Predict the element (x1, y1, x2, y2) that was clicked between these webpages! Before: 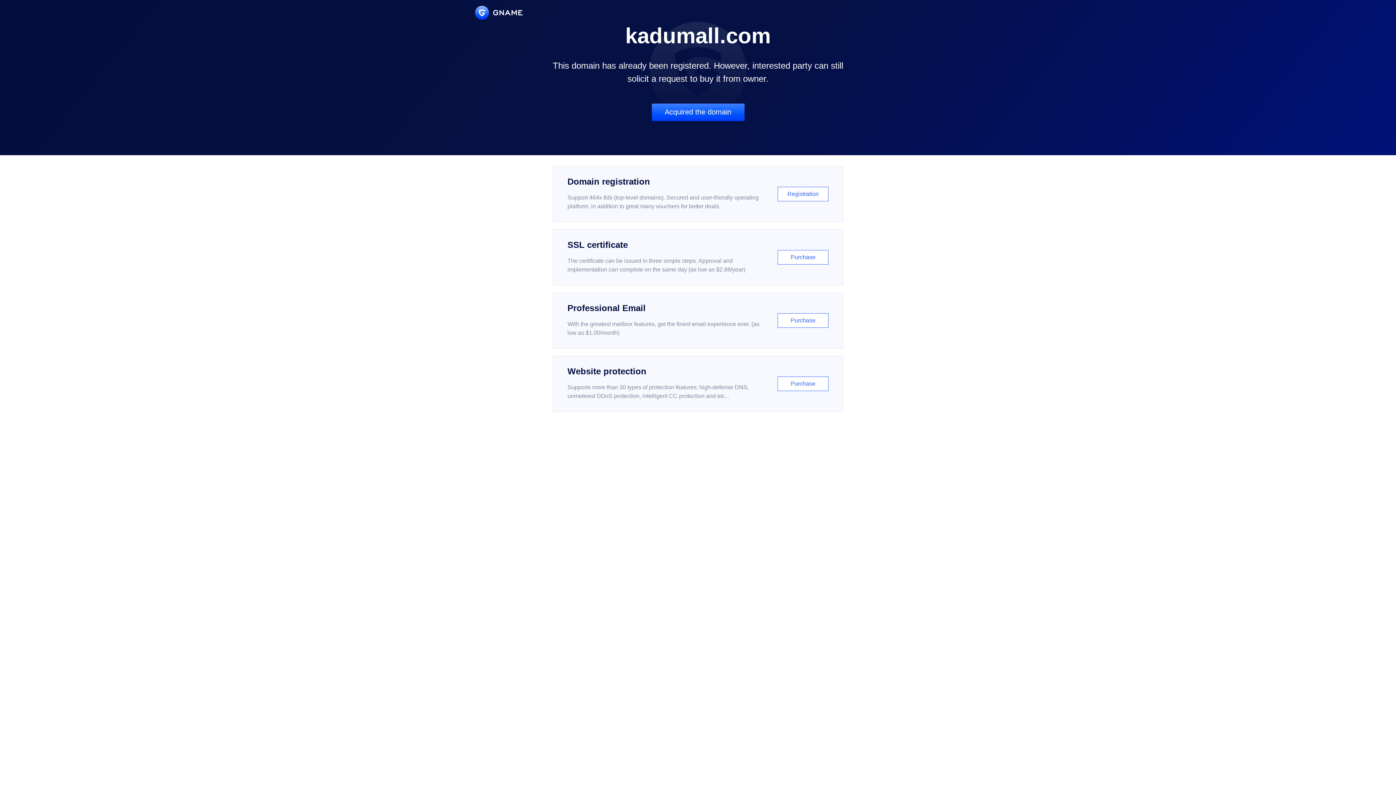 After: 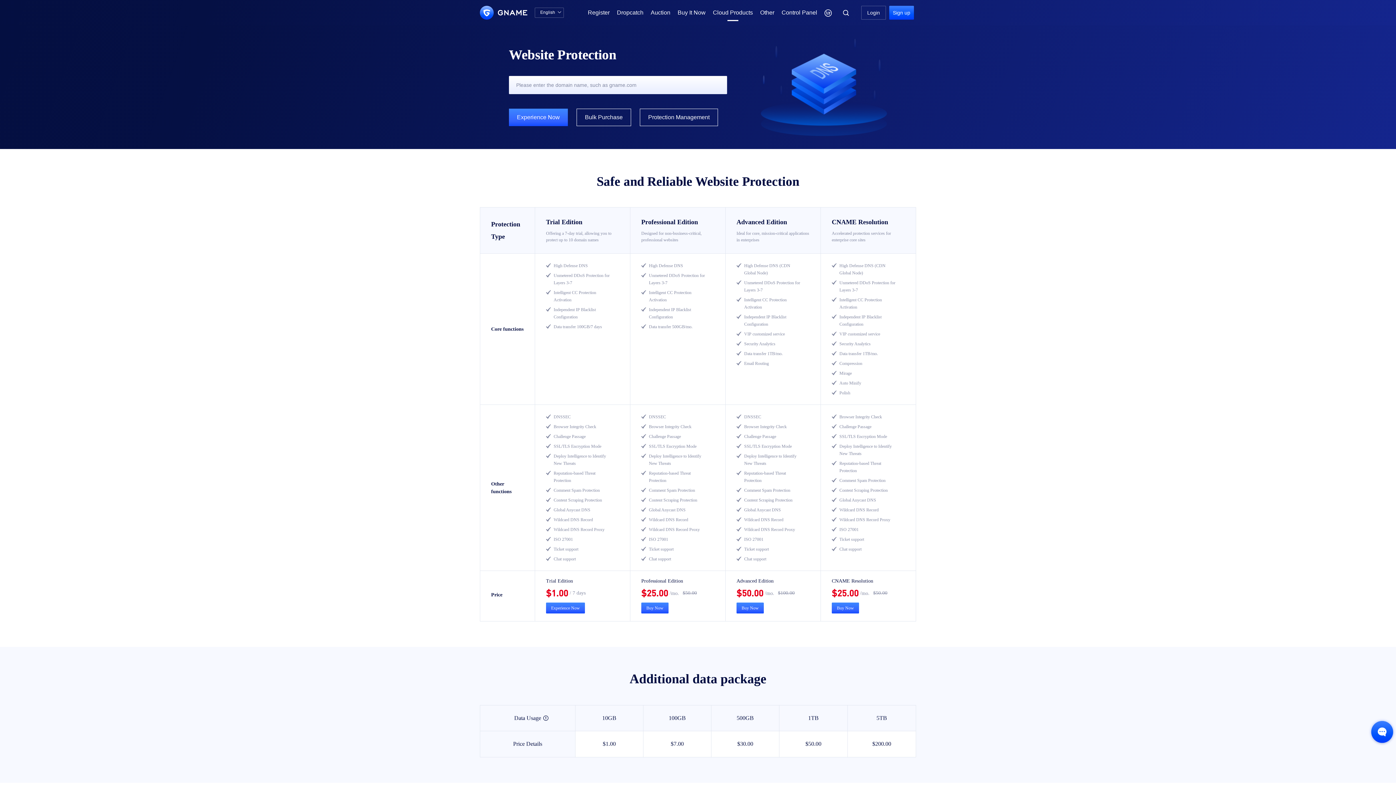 Action: label: Website protection

Supports more than 30 types of protection features: high-defense DNS, unmetered DDoS protection, intelligent CC protection and etc...

Purchase bbox: (552, 356, 843, 412)